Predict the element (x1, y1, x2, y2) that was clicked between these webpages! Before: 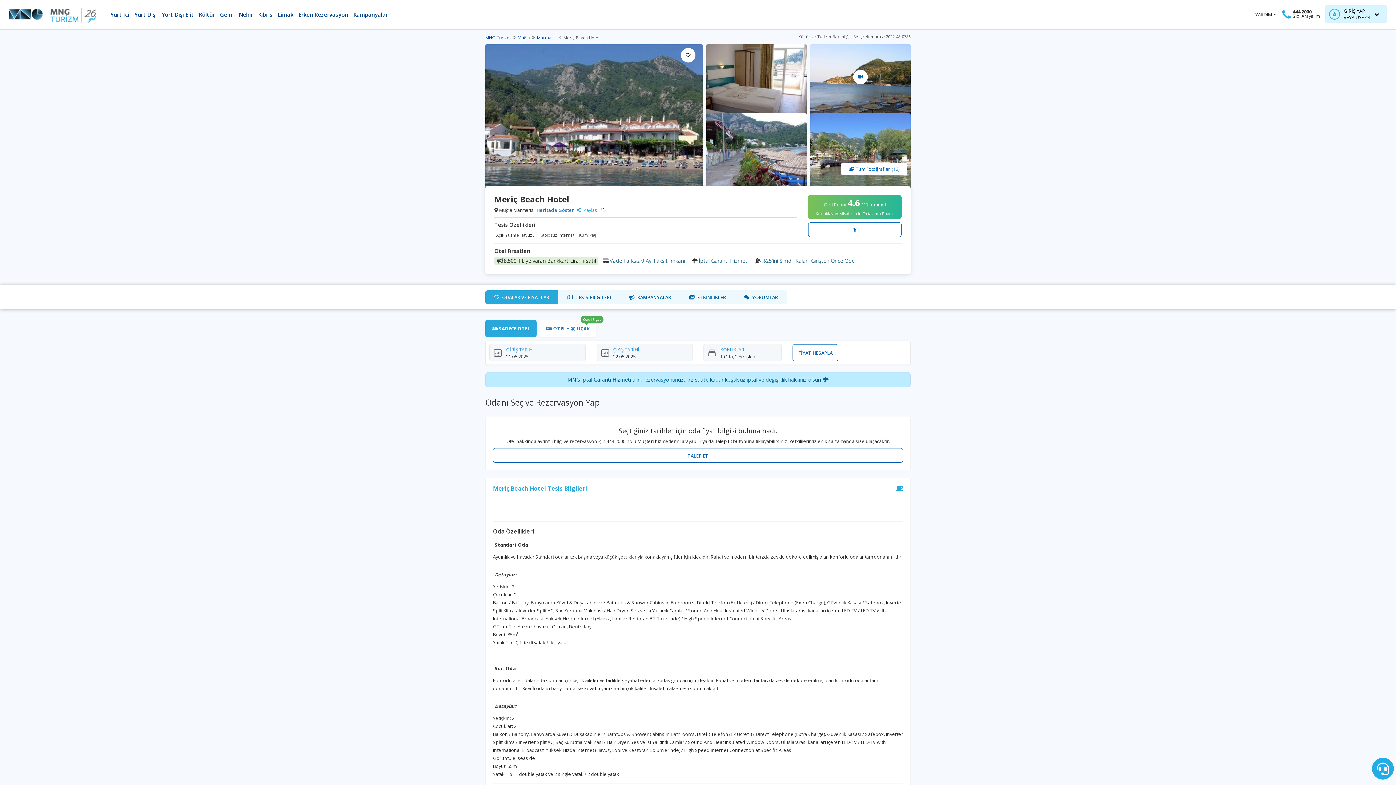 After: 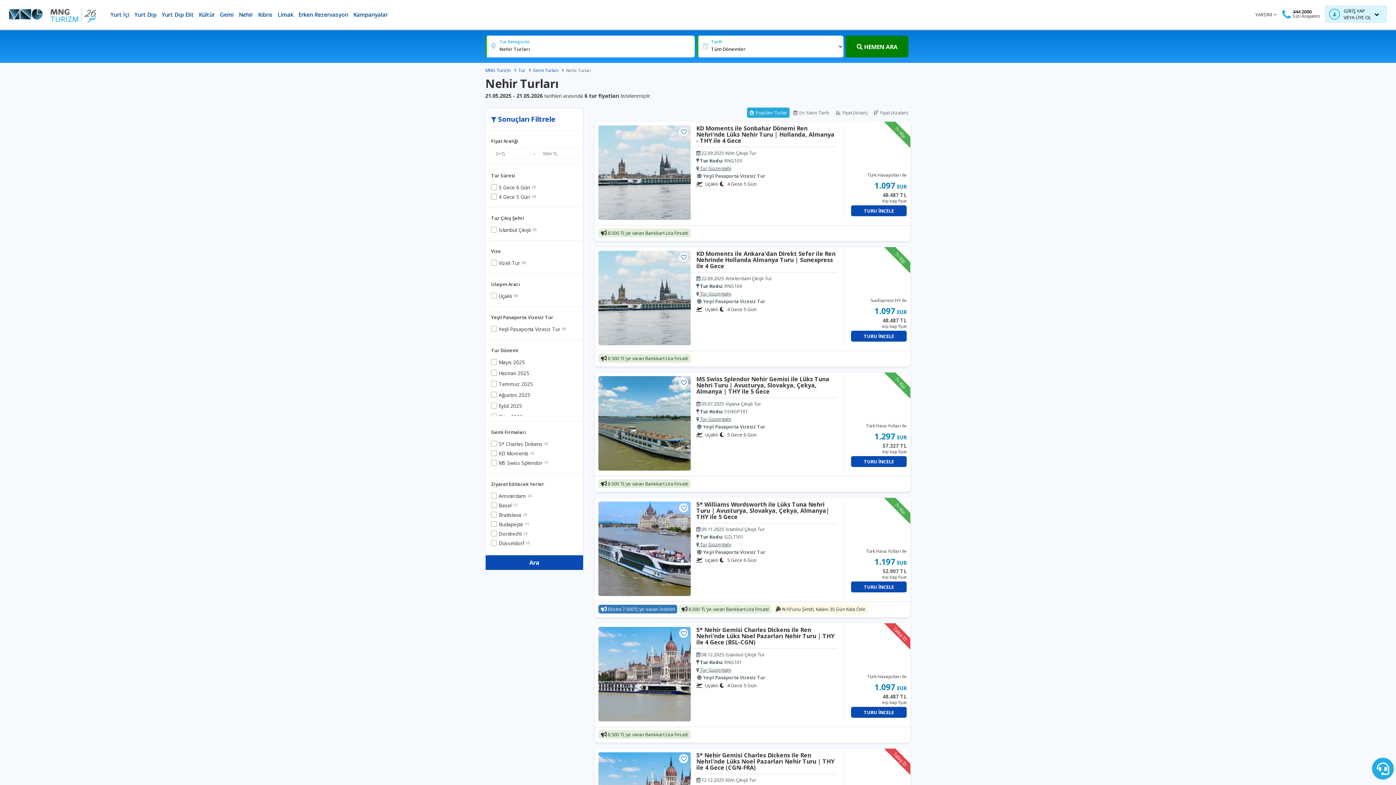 Action: label: Nehir bbox: (238, 5, 253, 23)